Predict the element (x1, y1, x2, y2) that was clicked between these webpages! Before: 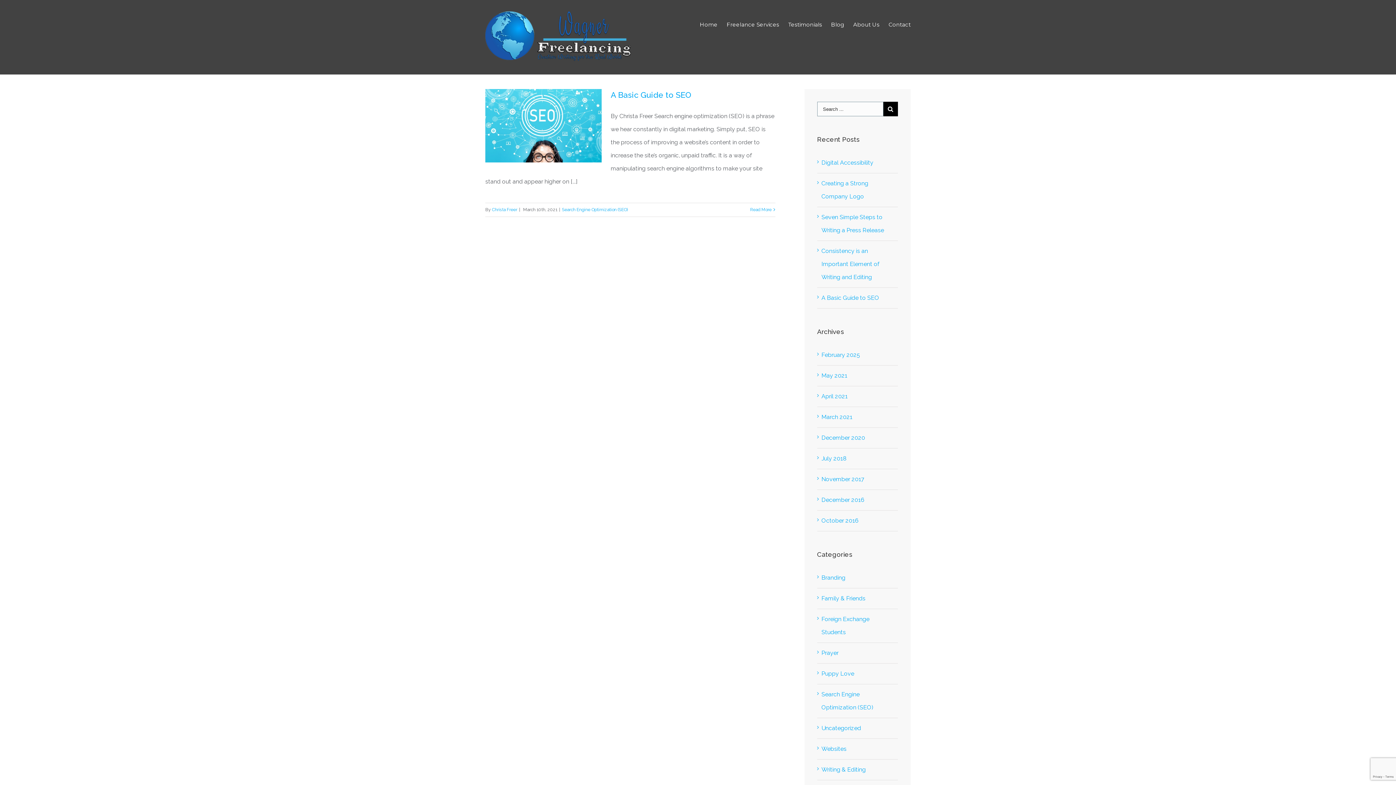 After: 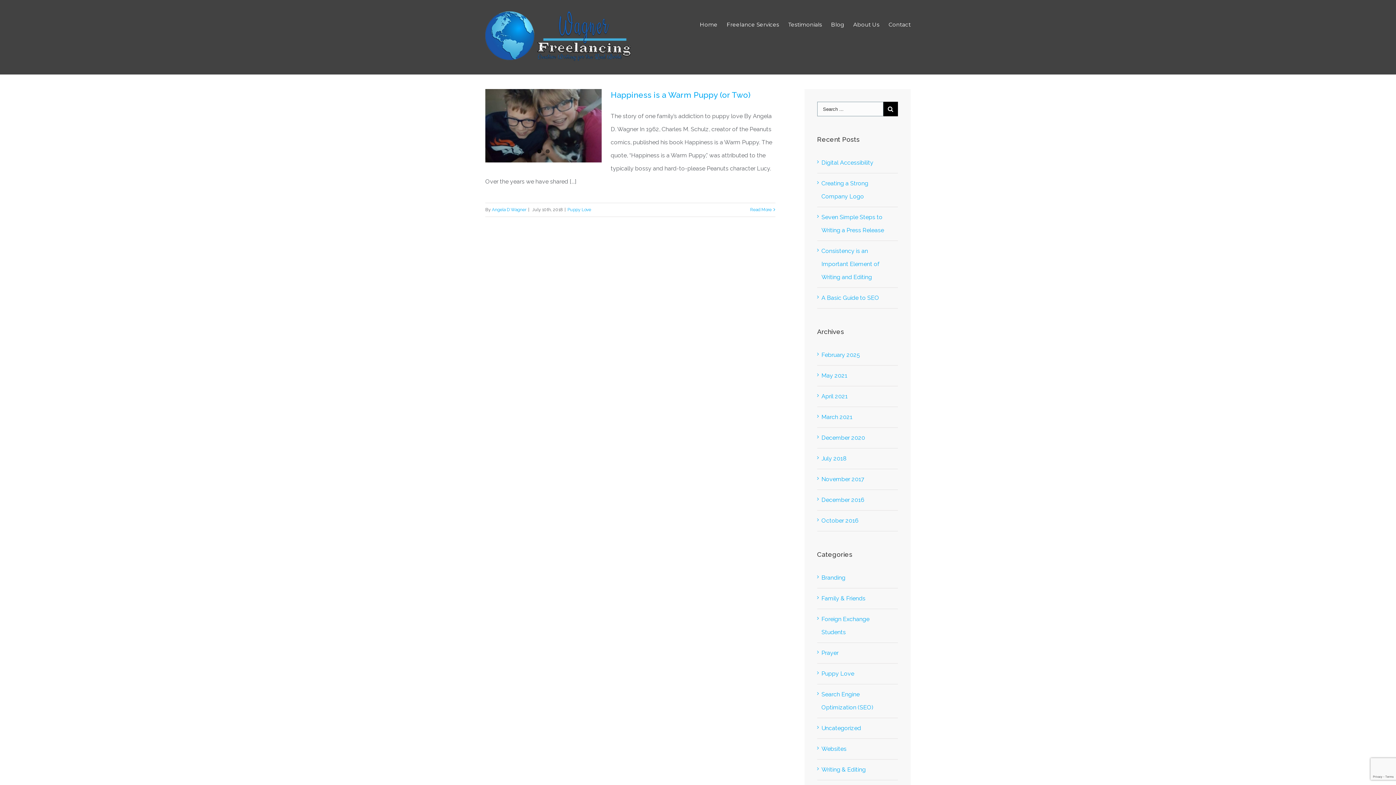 Action: bbox: (821, 455, 846, 462) label: July 2018